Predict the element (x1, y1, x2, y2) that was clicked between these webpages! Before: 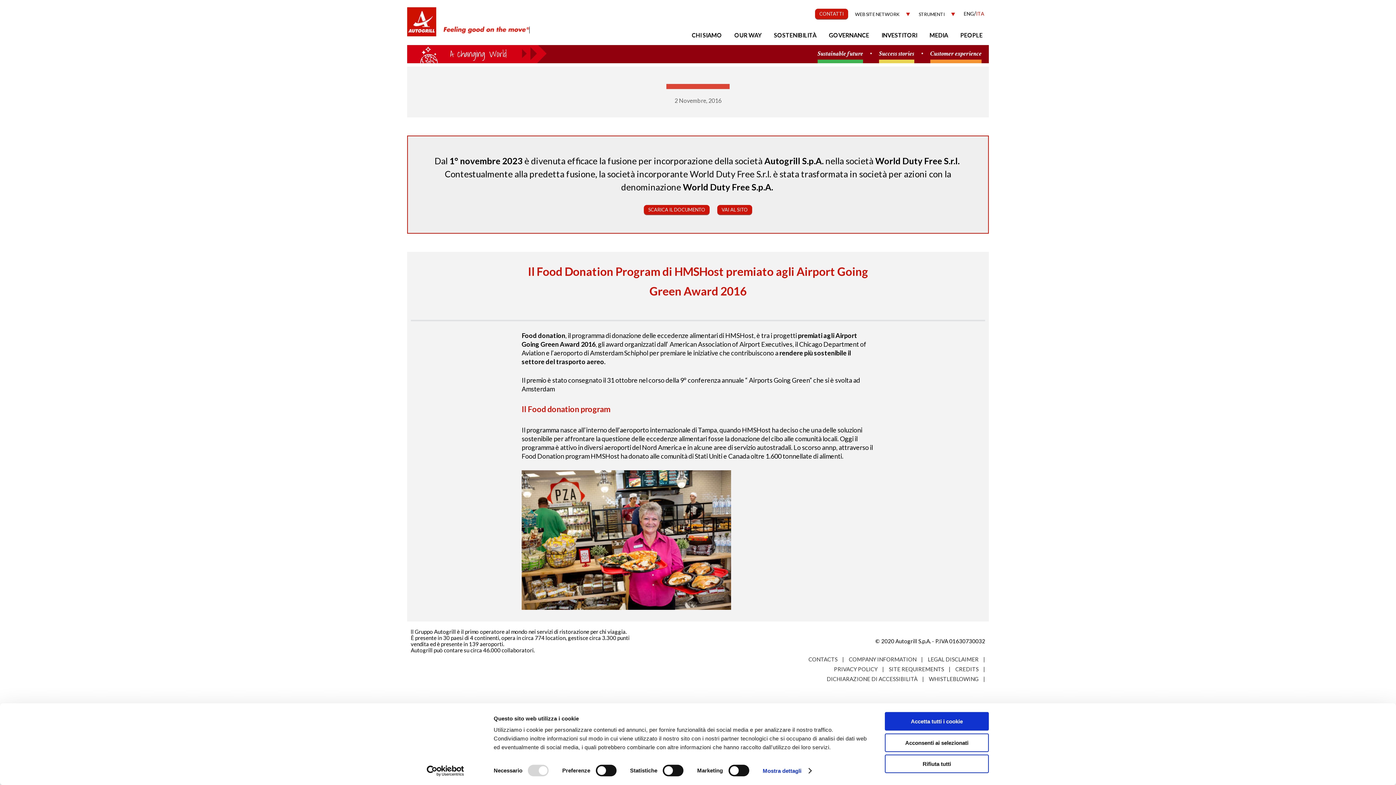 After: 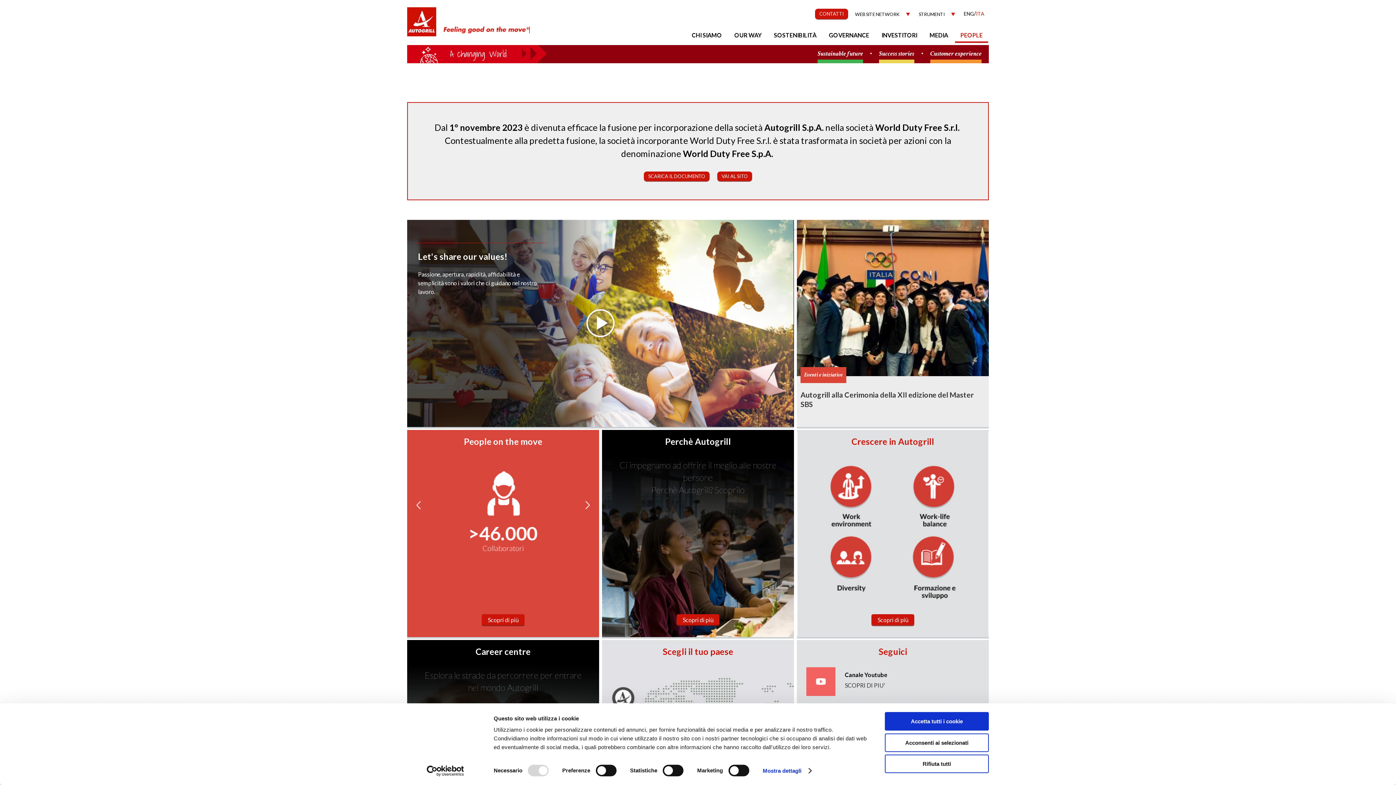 Action: bbox: (955, 28, 988, 42) label: PEOPLE